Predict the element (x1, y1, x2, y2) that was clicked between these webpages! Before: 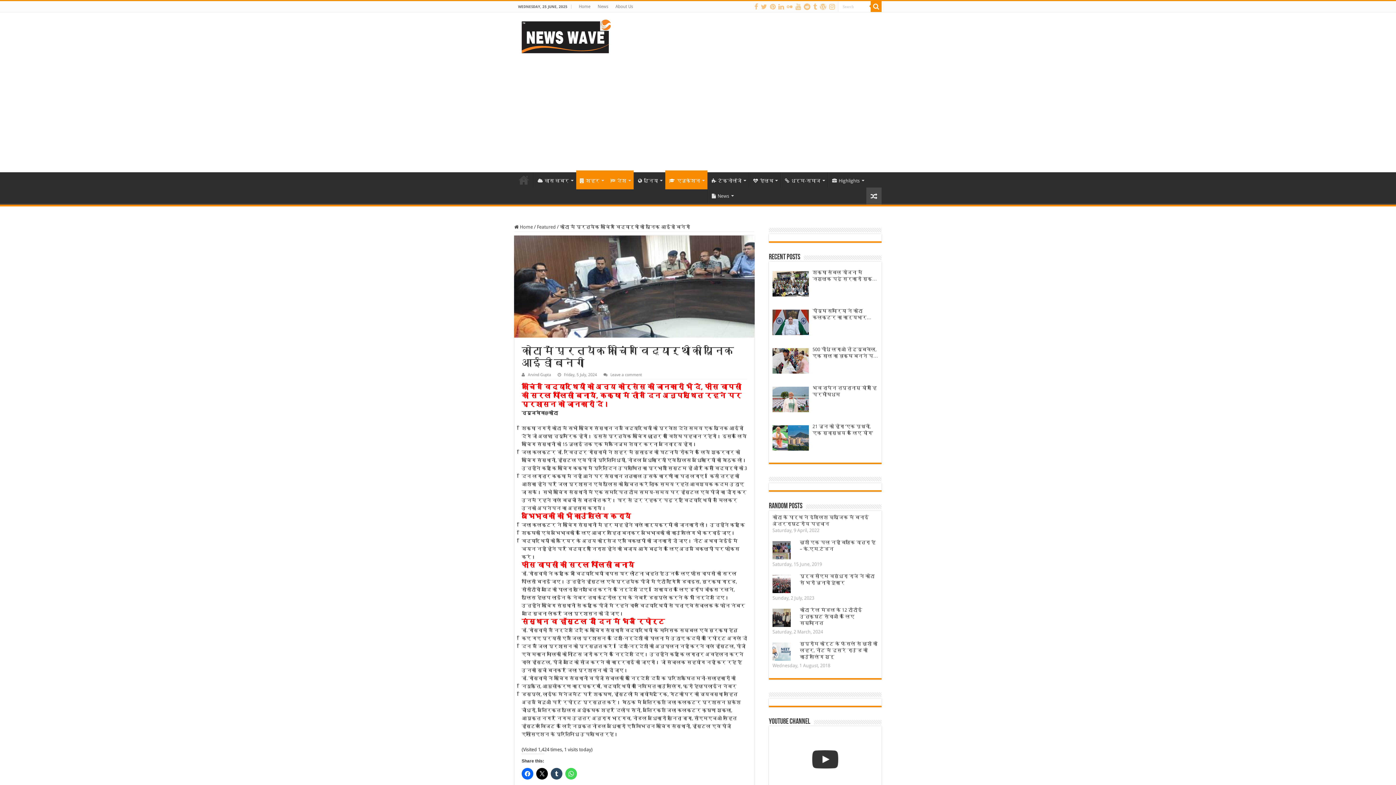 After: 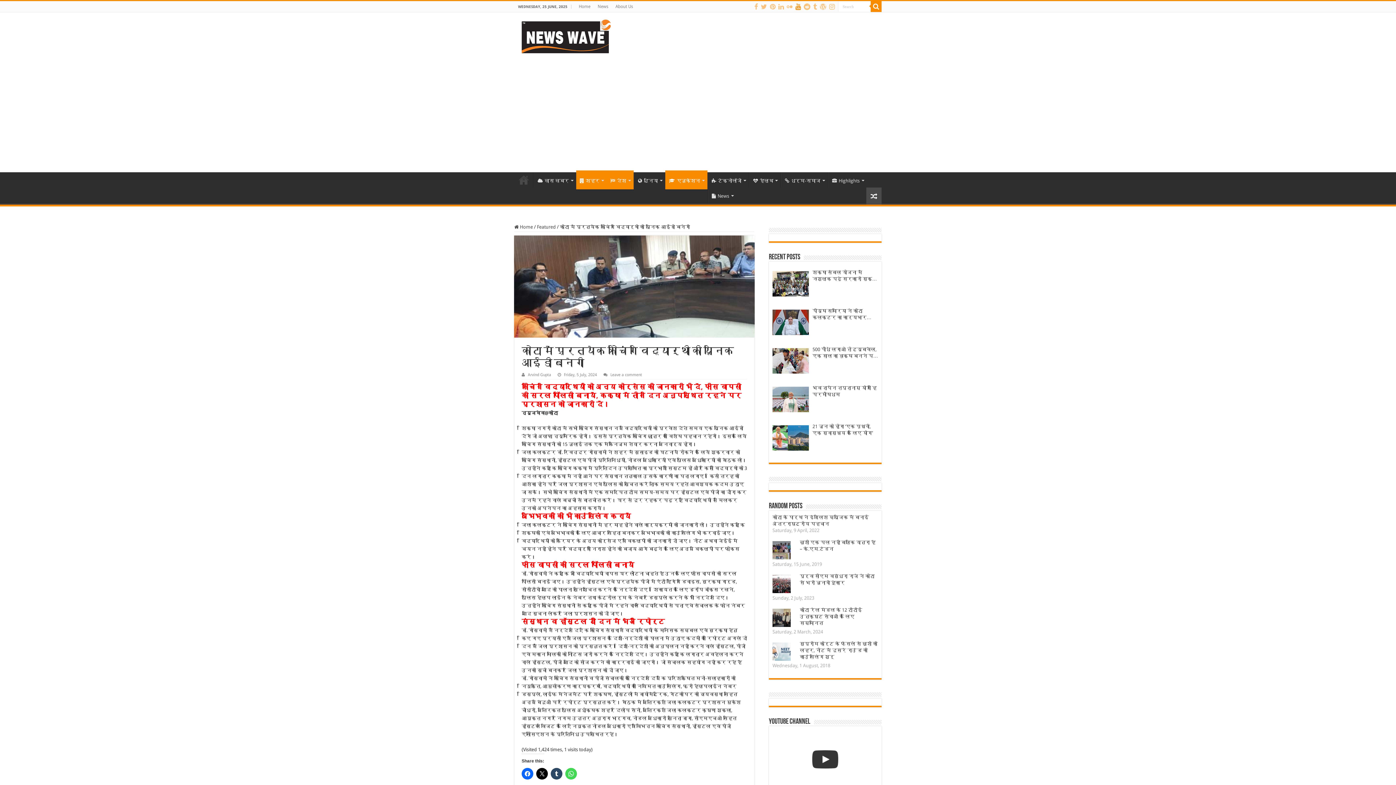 Action: bbox: (794, 2, 801, 11)